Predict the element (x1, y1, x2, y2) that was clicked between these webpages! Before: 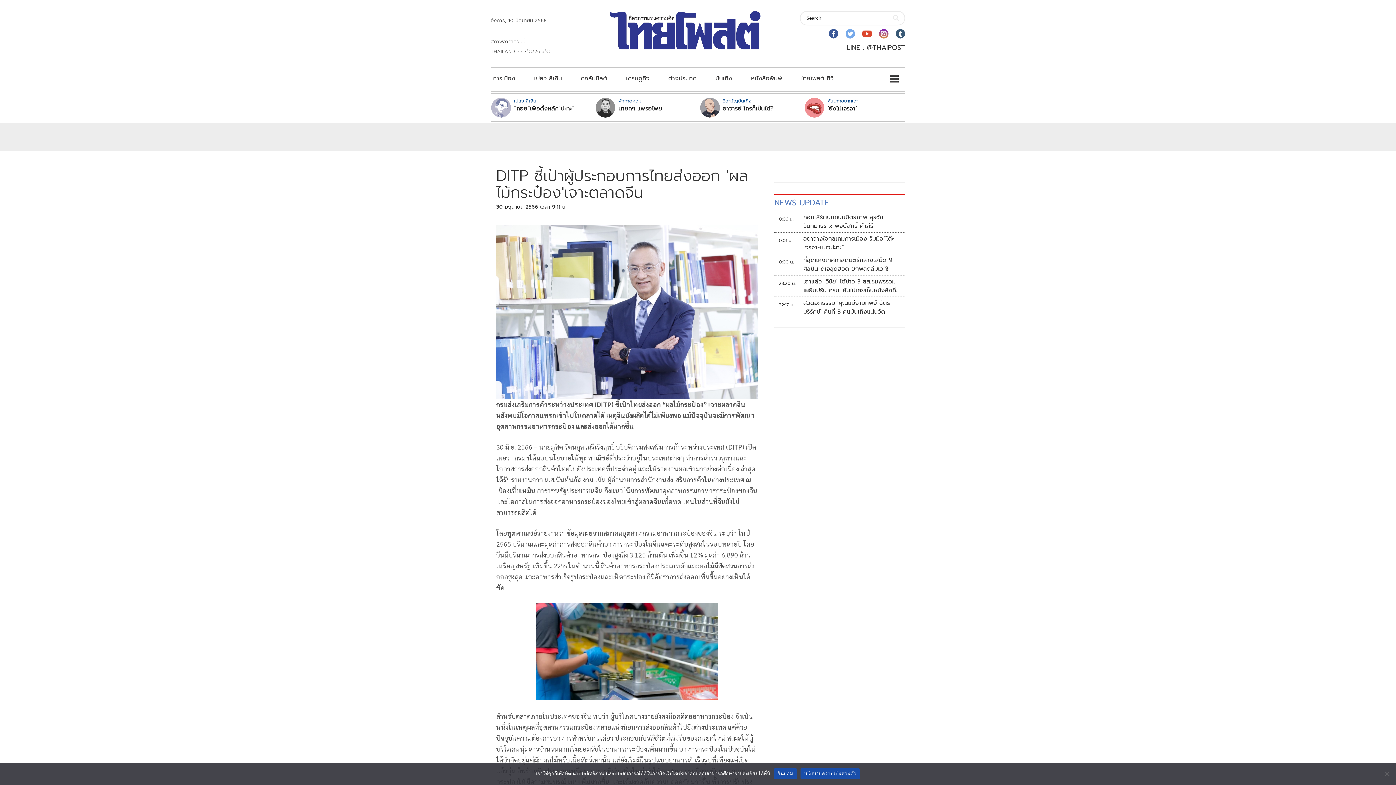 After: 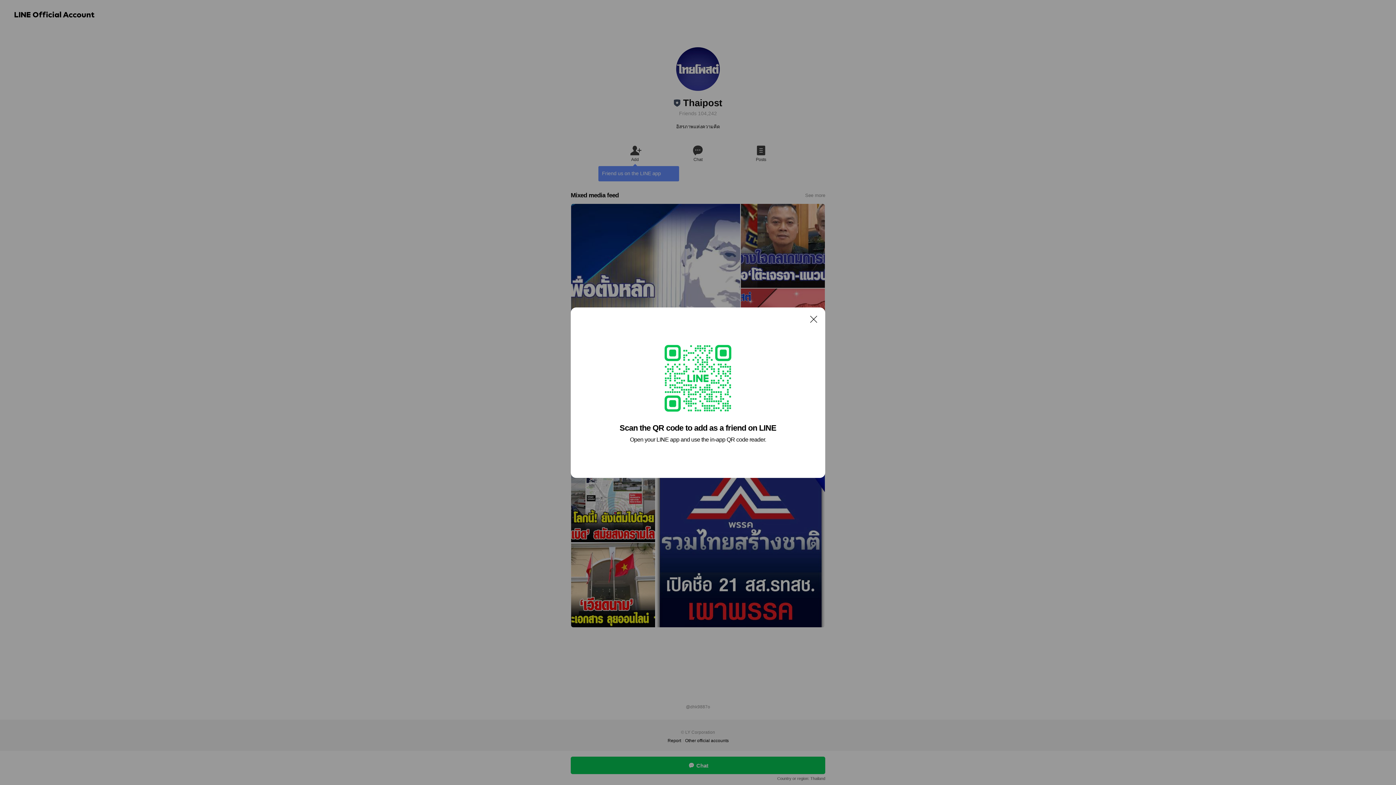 Action: bbox: (846, 42, 905, 52) label: LINE : @THAIPOST